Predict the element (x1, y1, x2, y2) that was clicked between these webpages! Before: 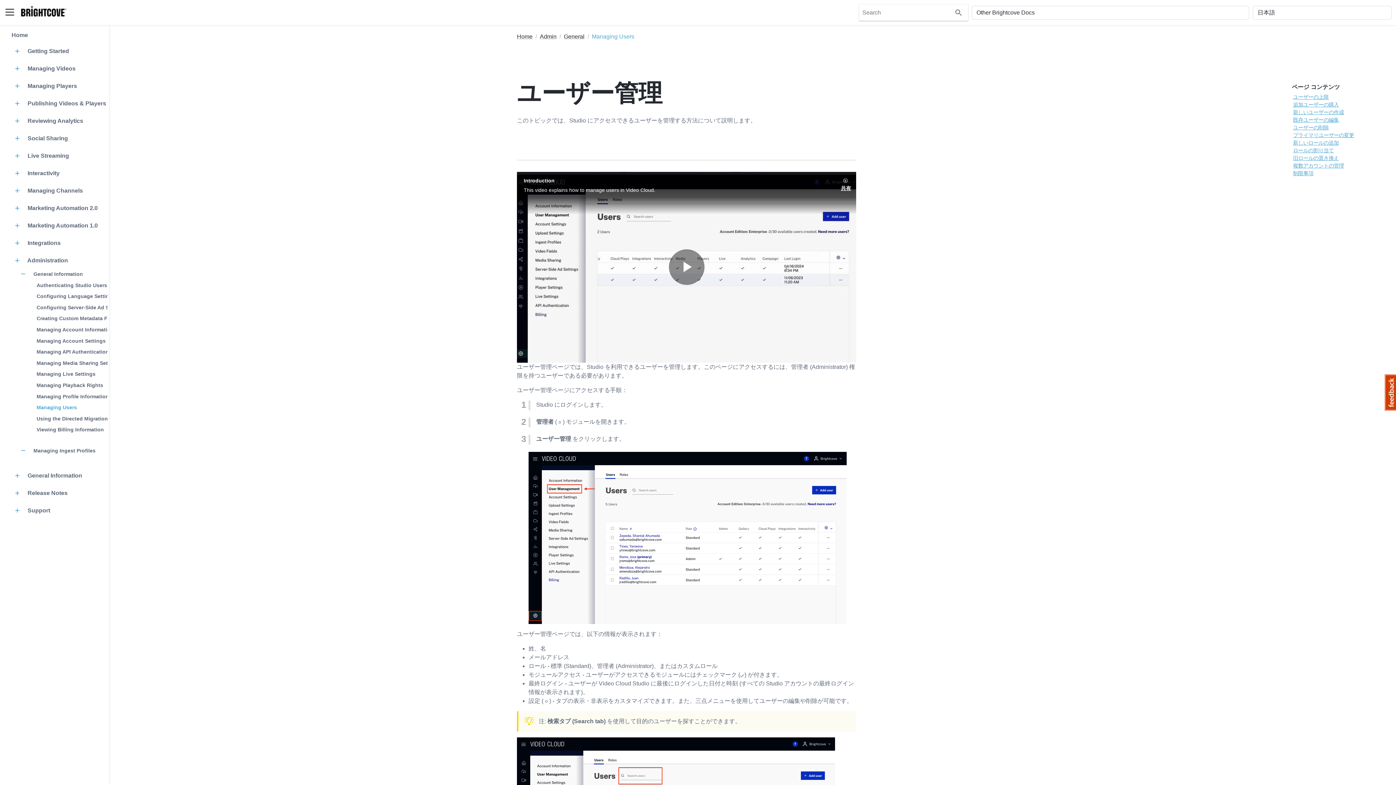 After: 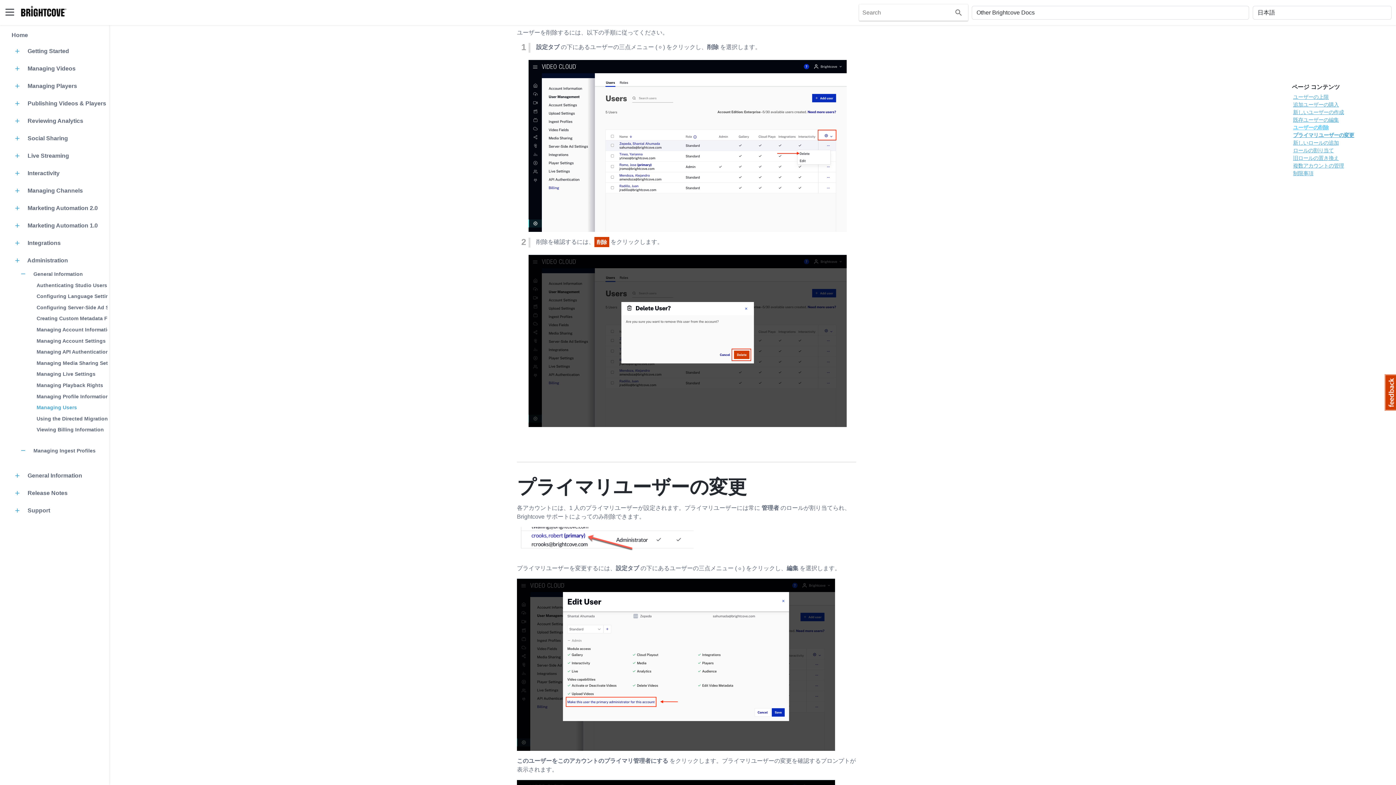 Action: bbox: (1293, 124, 1329, 130) label: ユーザーの削除